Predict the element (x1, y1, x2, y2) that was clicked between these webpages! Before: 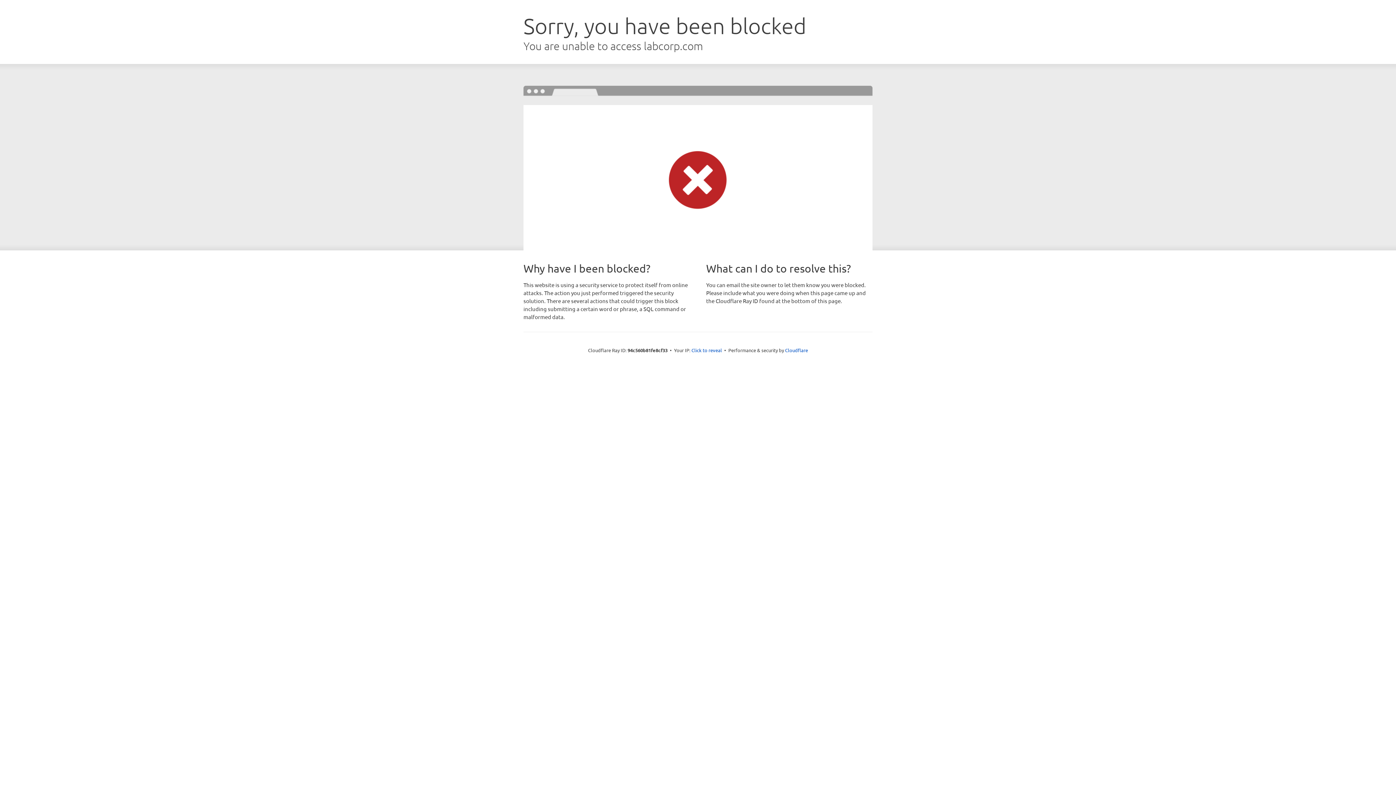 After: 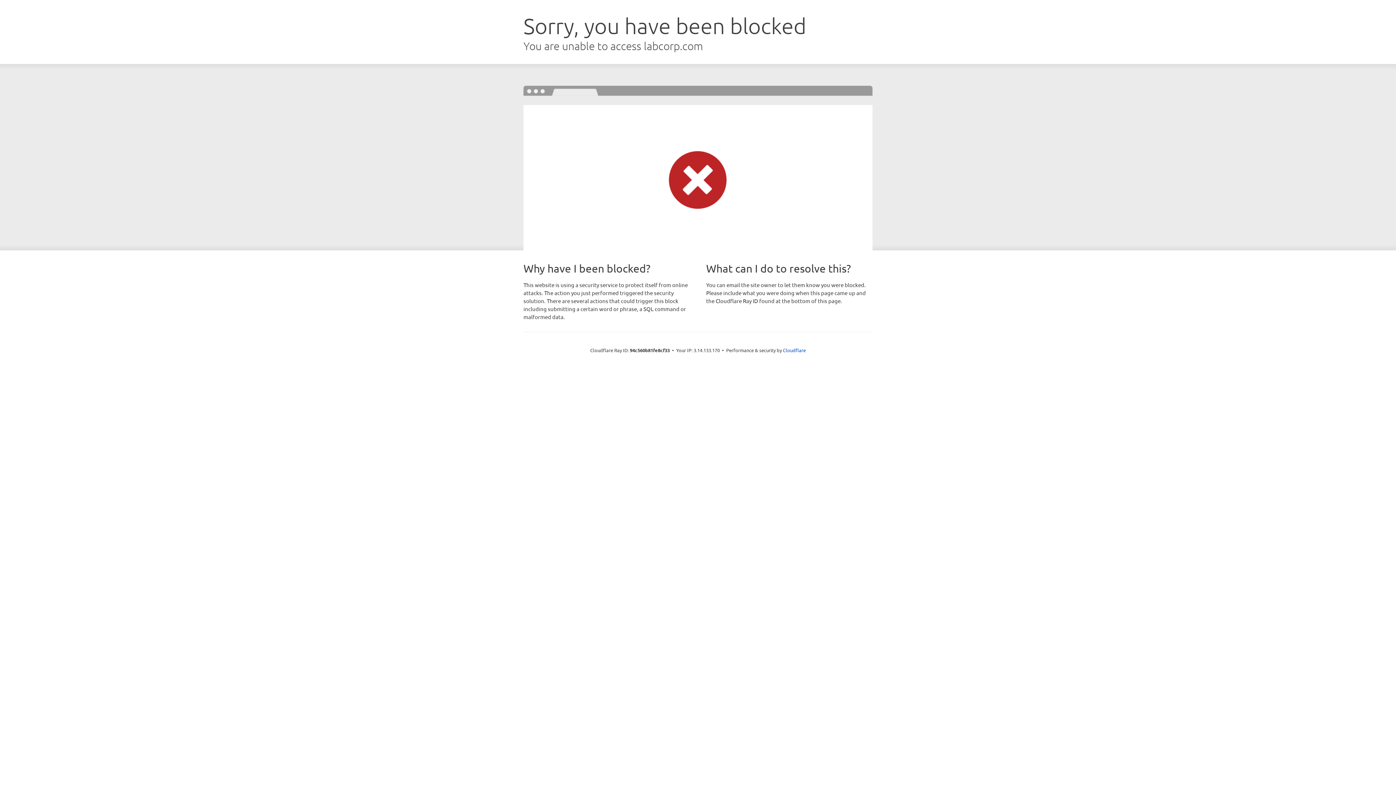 Action: label: Click to reveal bbox: (691, 346, 722, 353)